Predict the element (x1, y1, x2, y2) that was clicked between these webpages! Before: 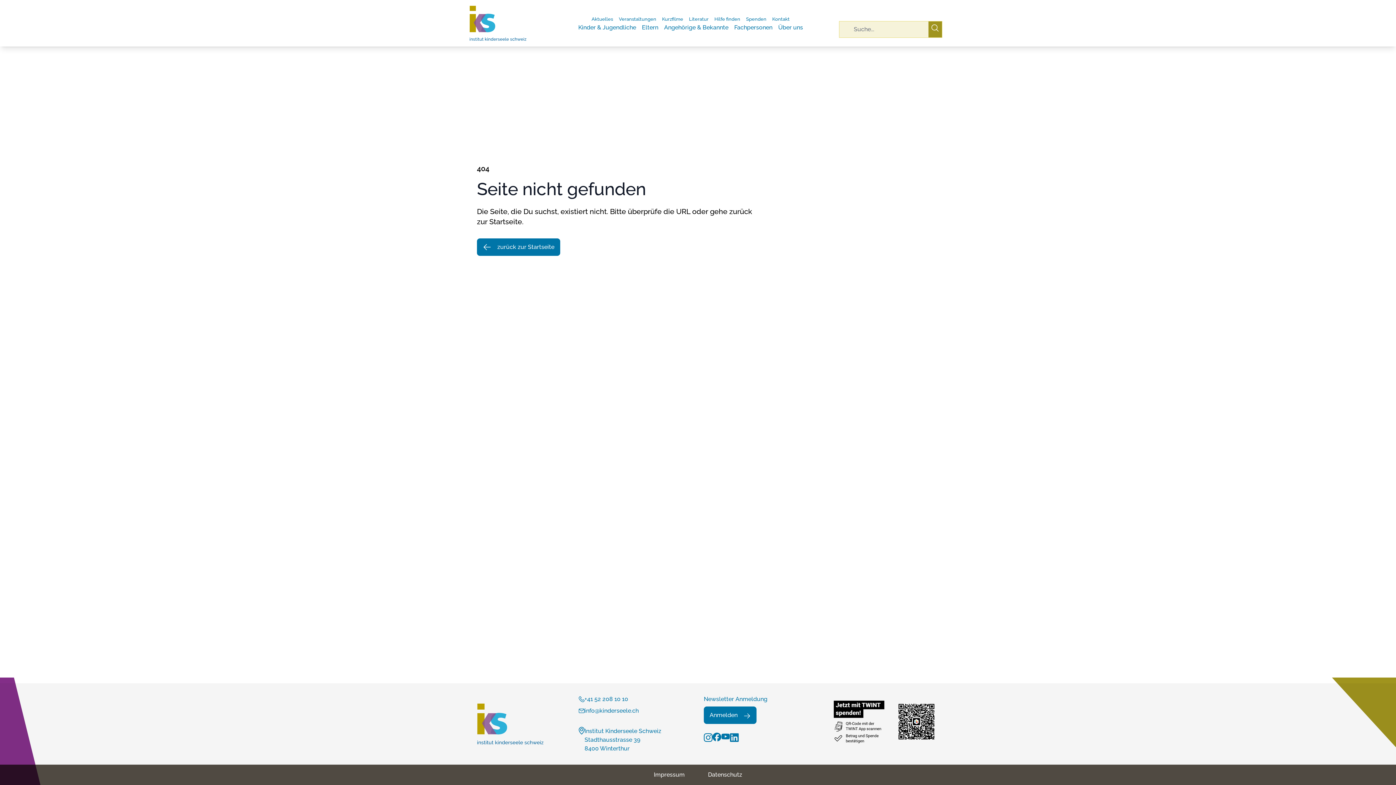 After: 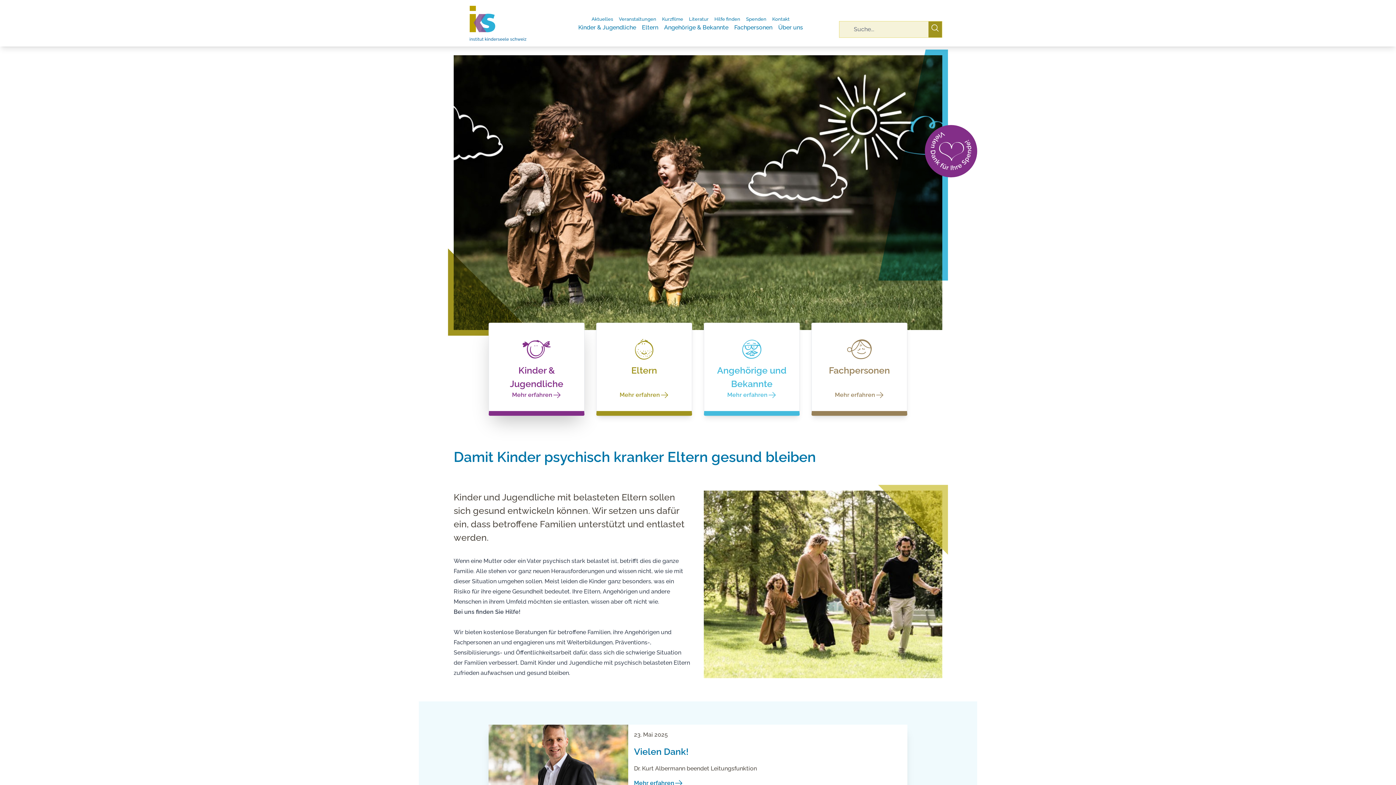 Action: bbox: (466, 704, 554, 744)